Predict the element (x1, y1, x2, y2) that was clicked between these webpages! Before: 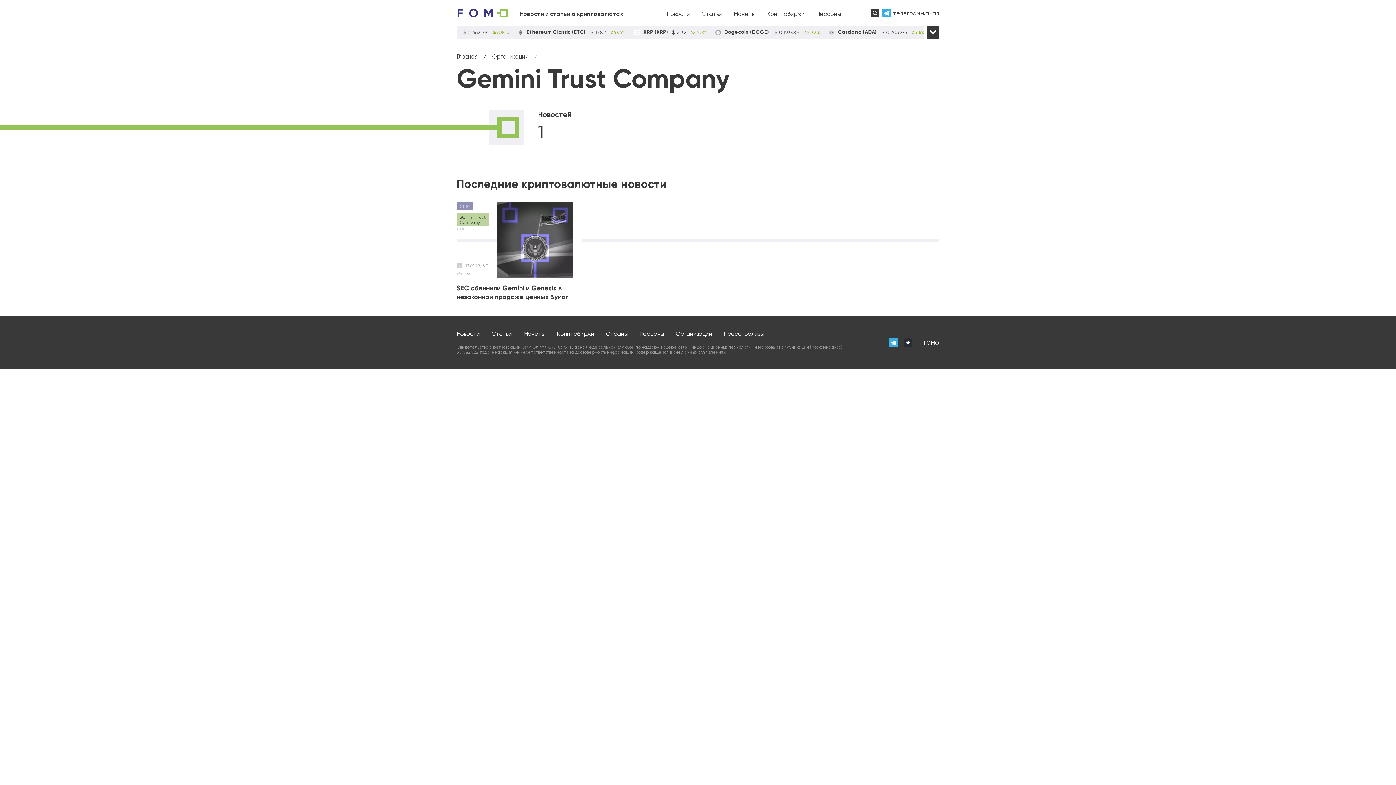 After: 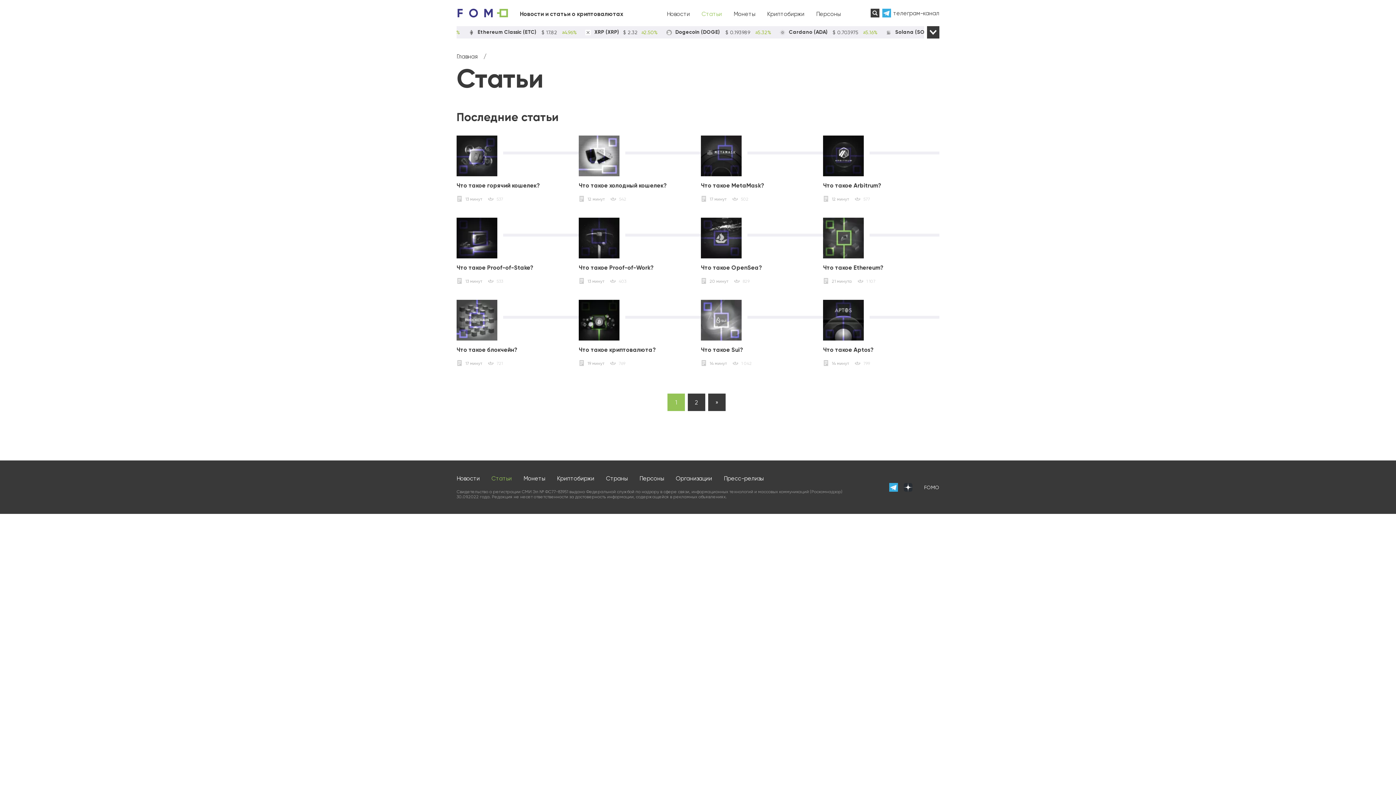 Action: bbox: (491, 330, 512, 337) label: Статьи